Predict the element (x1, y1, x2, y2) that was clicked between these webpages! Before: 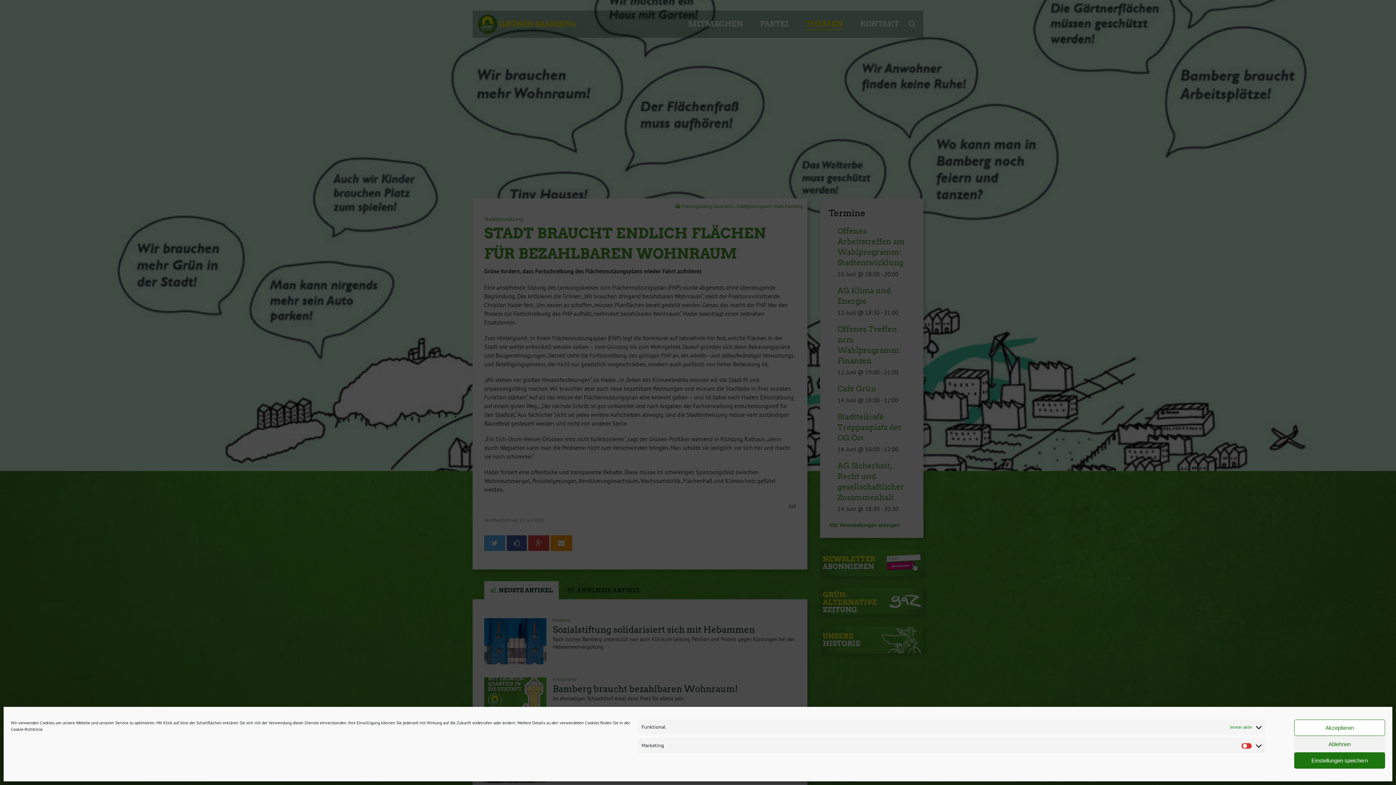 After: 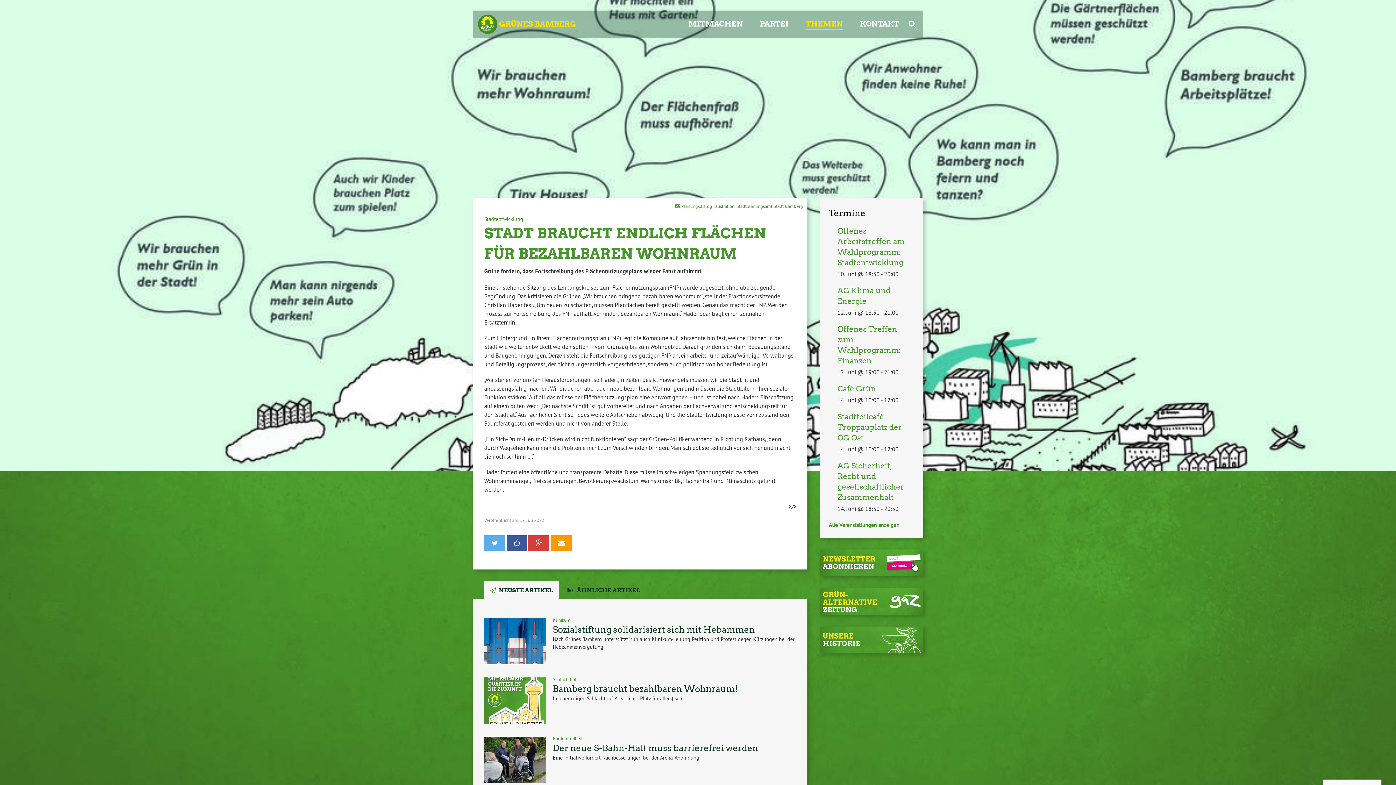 Action: bbox: (1294, 720, 1385, 736) label: Akzeptieren